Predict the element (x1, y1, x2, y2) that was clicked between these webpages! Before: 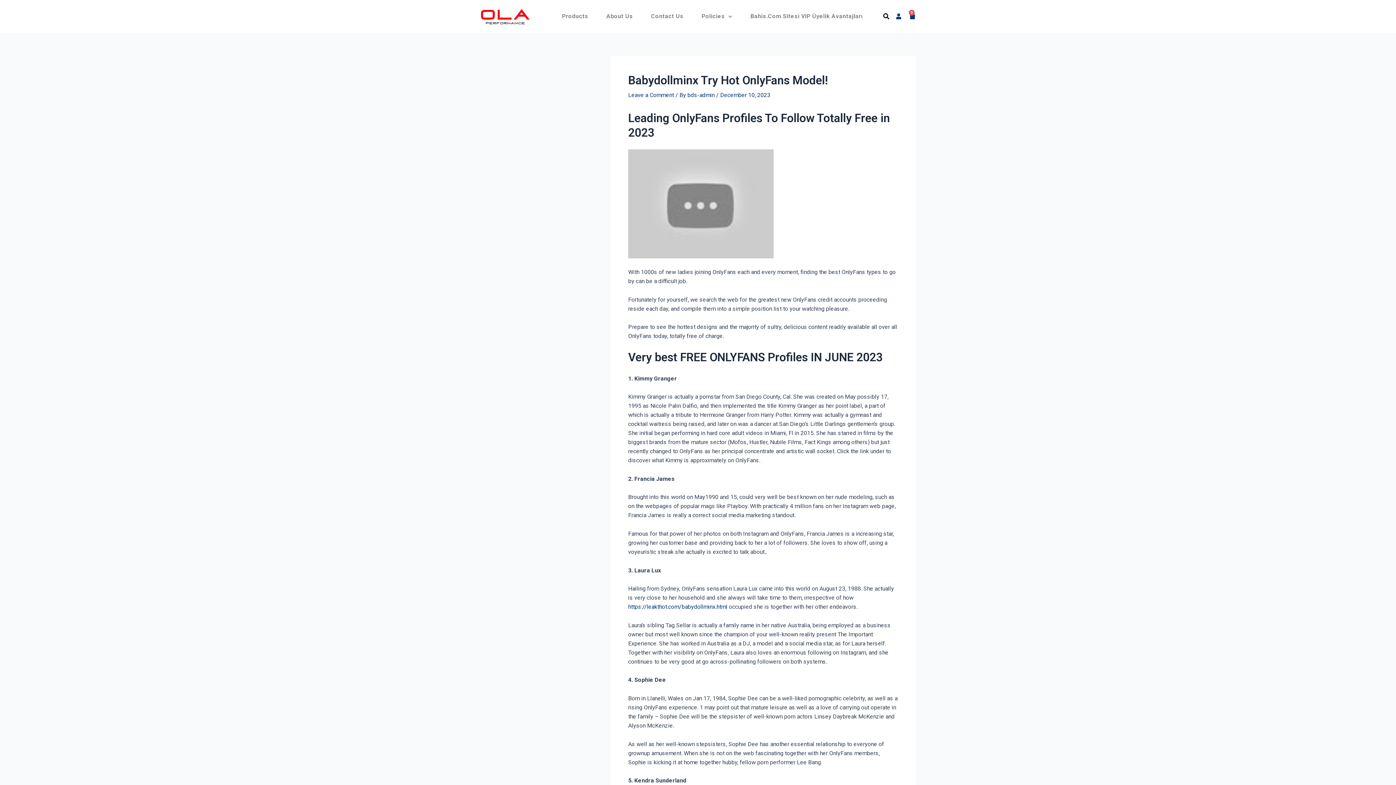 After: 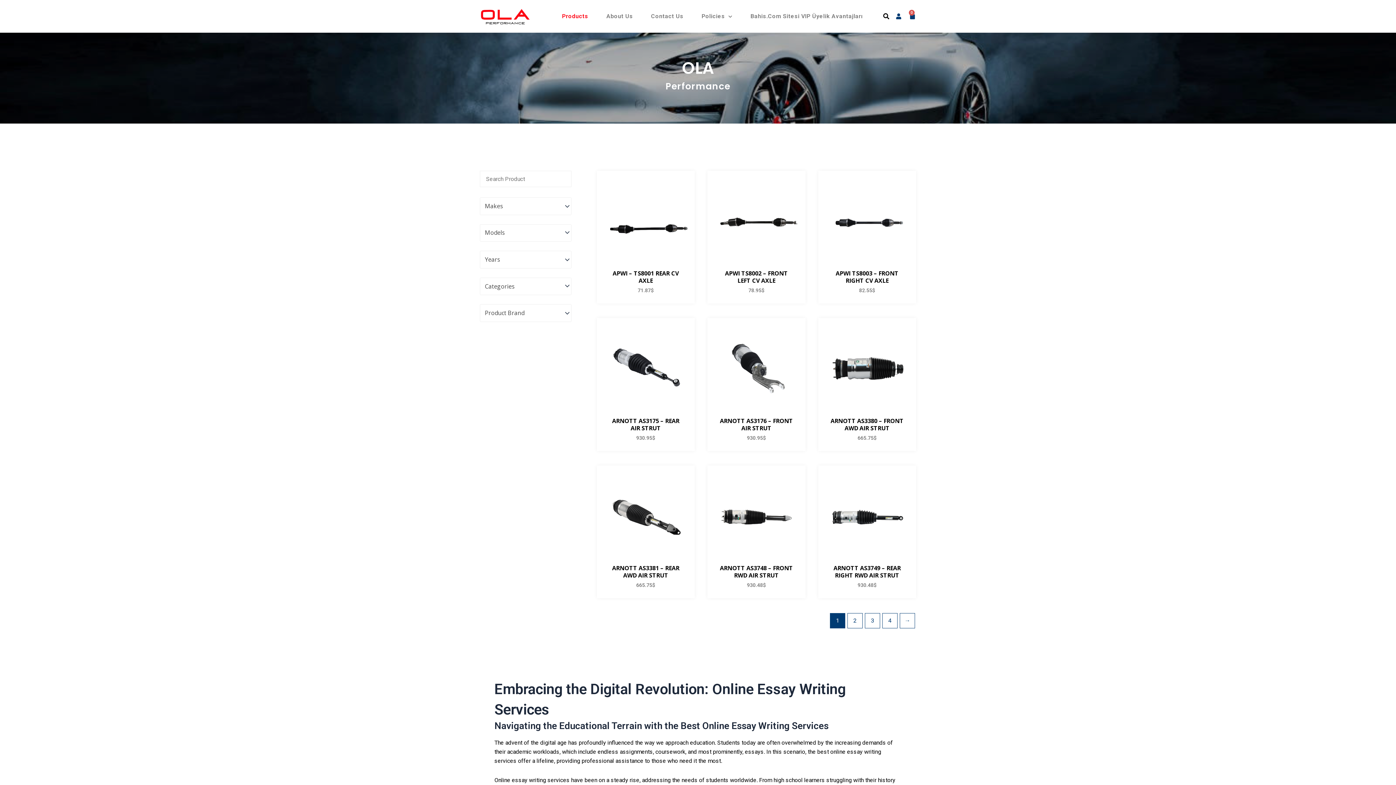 Action: bbox: (480, 7, 530, 25)